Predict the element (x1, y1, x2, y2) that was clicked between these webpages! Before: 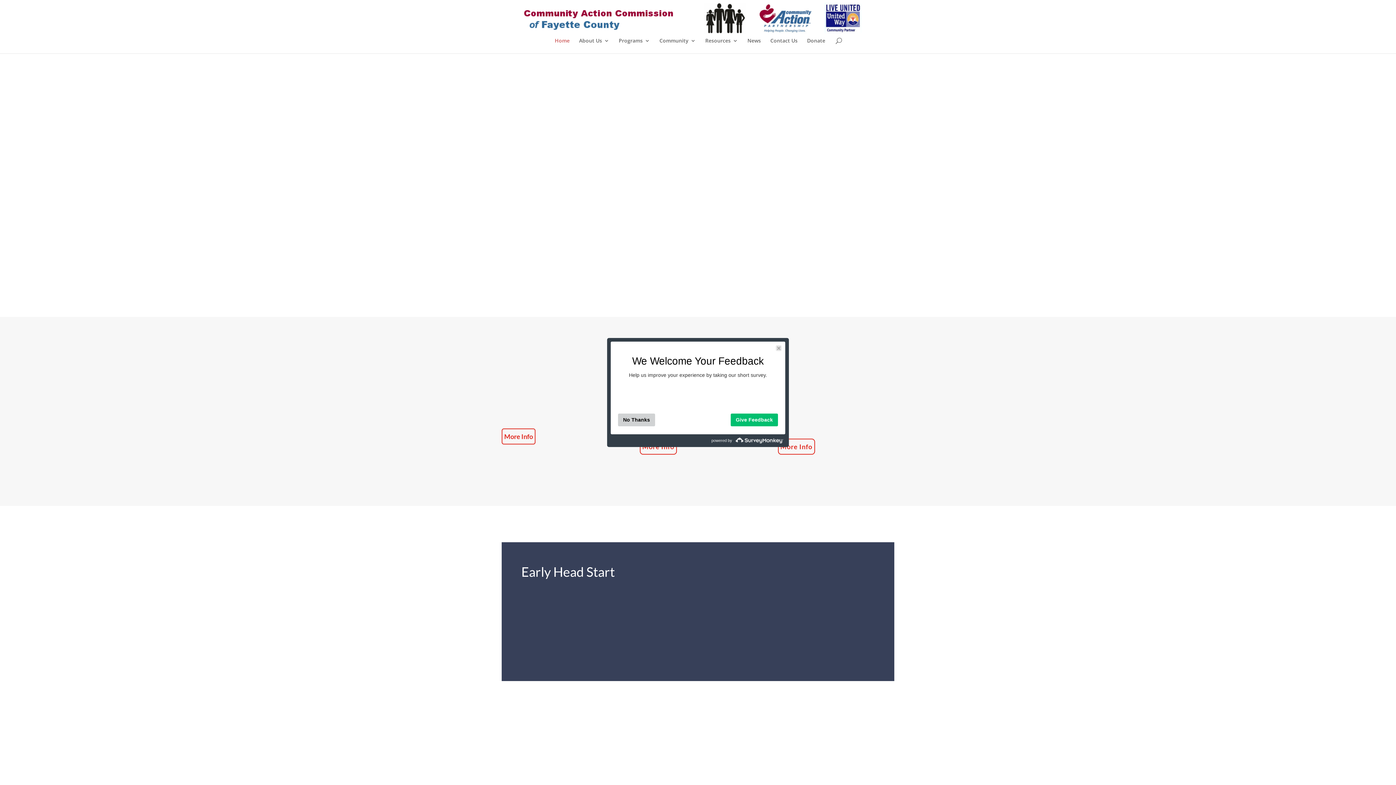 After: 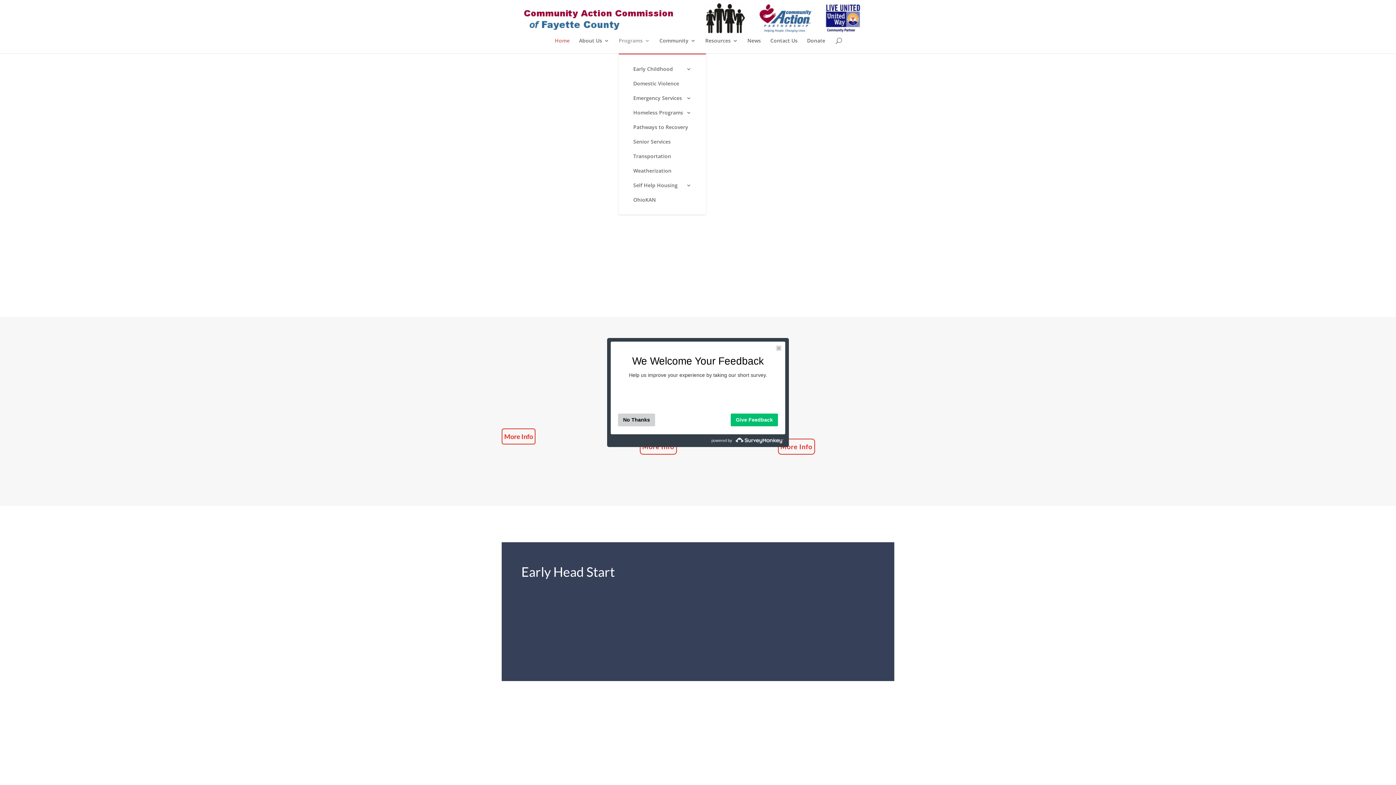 Action: label: Programs bbox: (618, 38, 650, 53)